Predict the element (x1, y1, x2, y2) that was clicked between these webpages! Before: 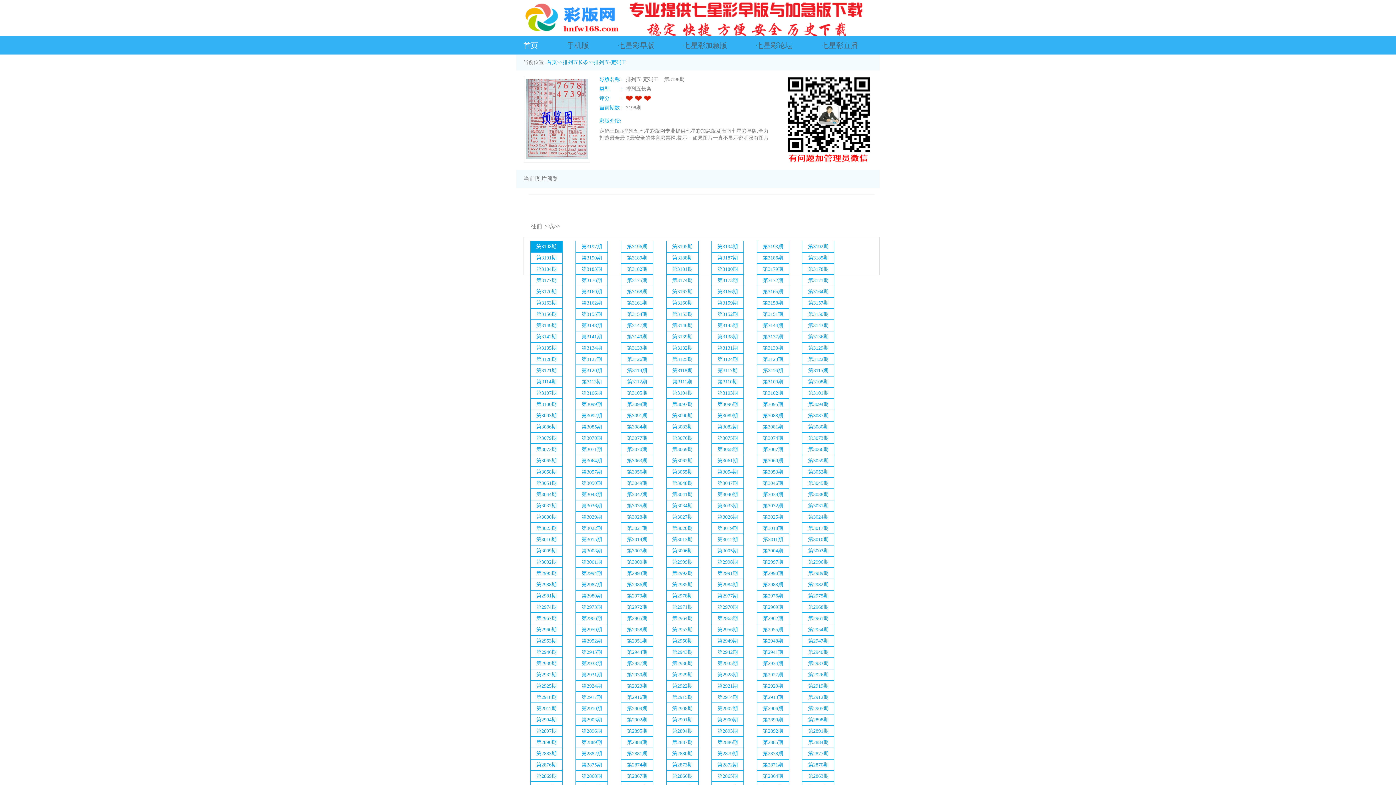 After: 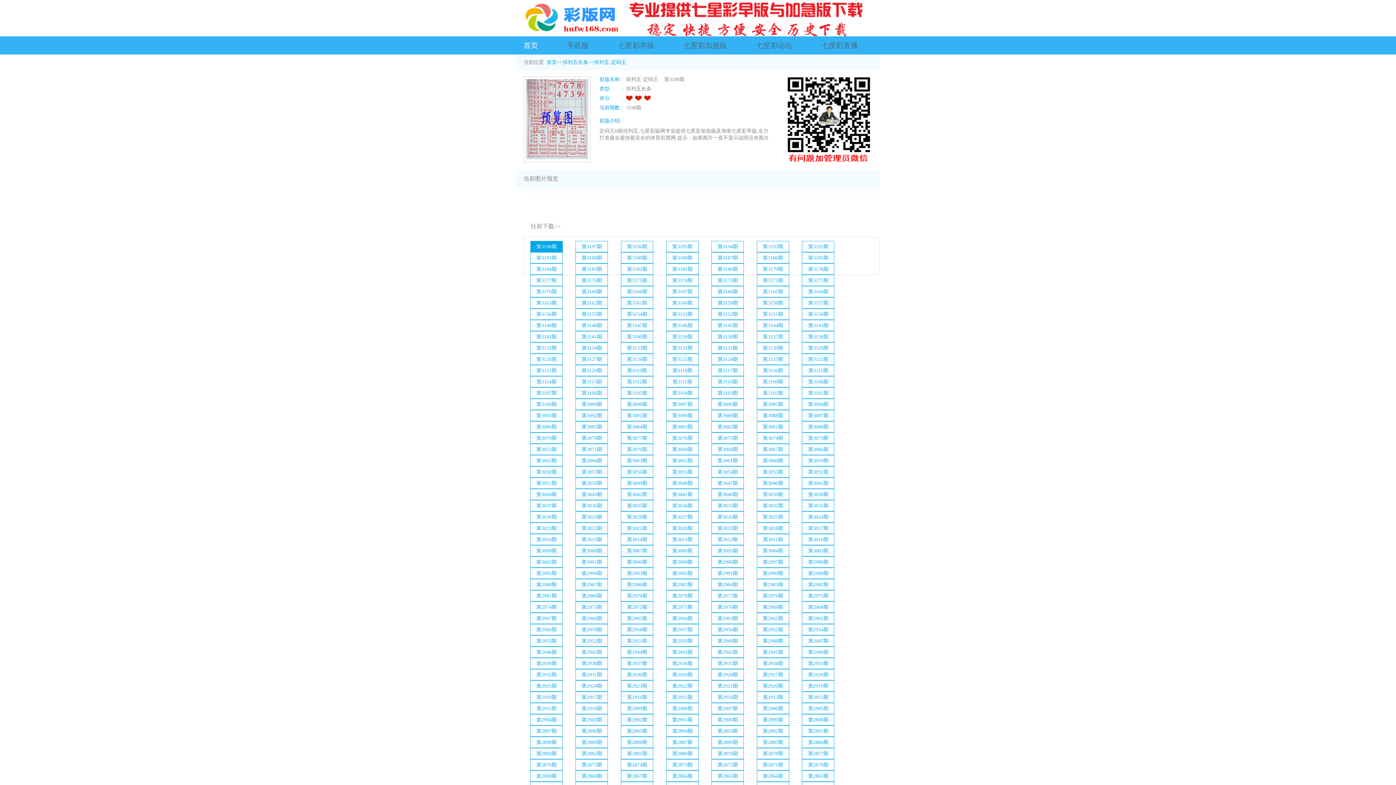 Action: label: 第2946期 bbox: (530, 647, 562, 657)